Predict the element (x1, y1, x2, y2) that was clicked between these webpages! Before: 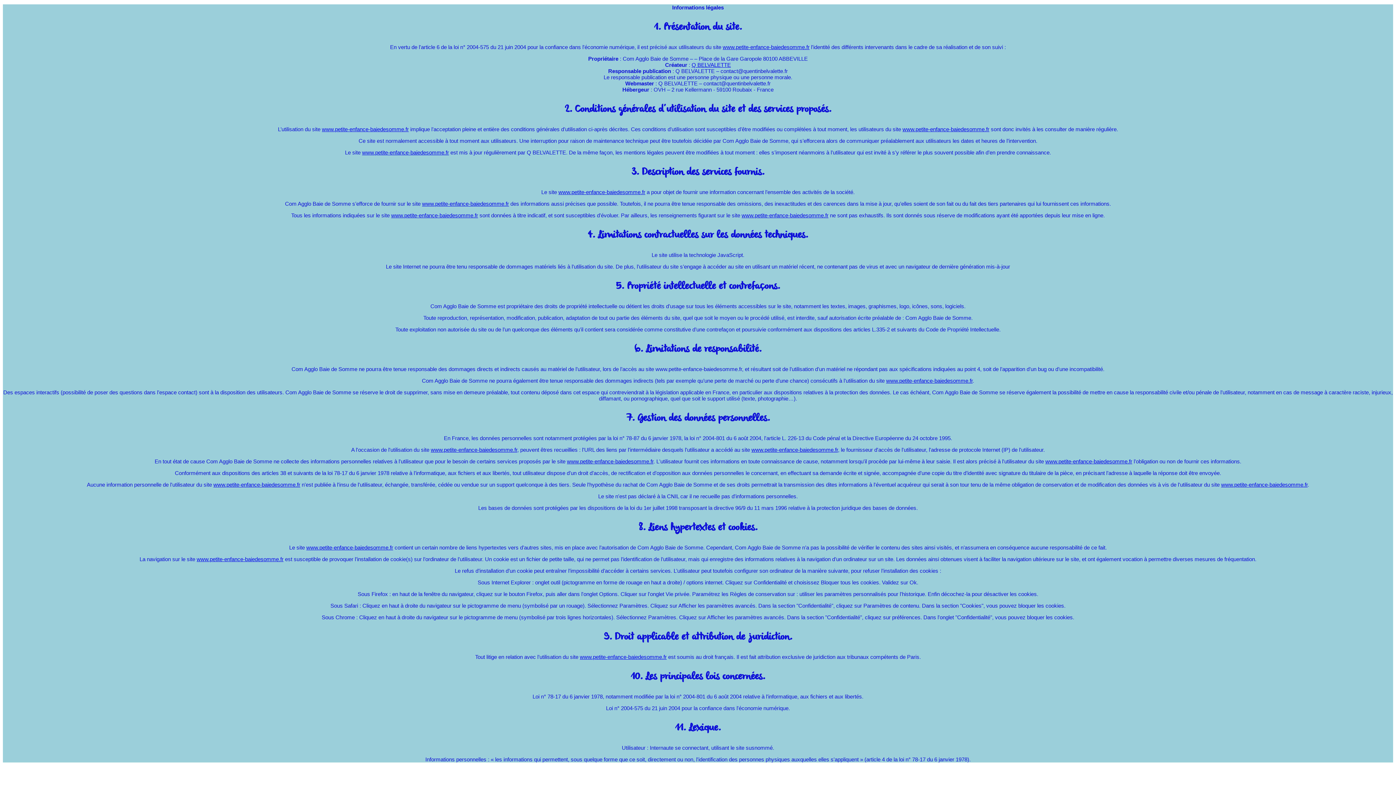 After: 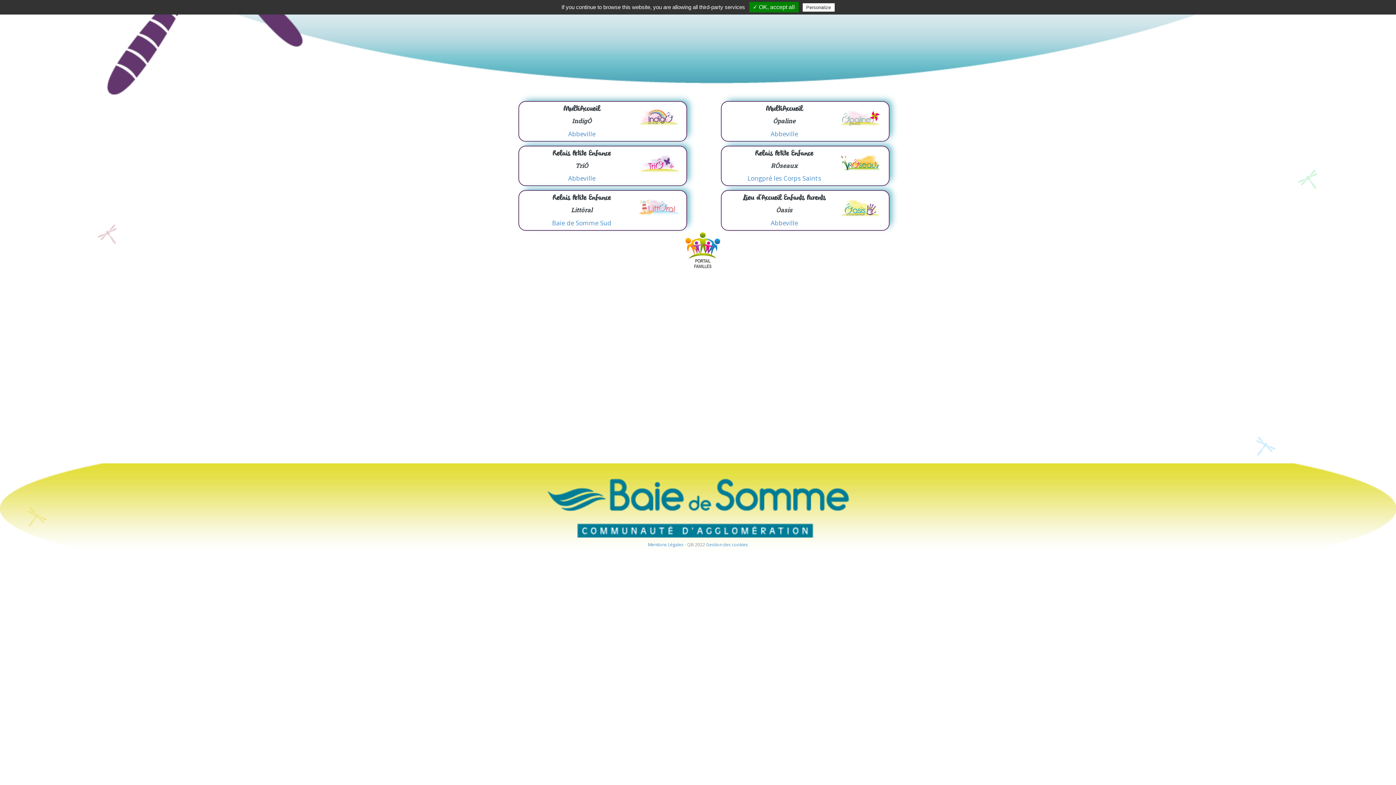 Action: label: www.petite-enfance-baiedesomme.fr bbox: (902, 126, 989, 132)